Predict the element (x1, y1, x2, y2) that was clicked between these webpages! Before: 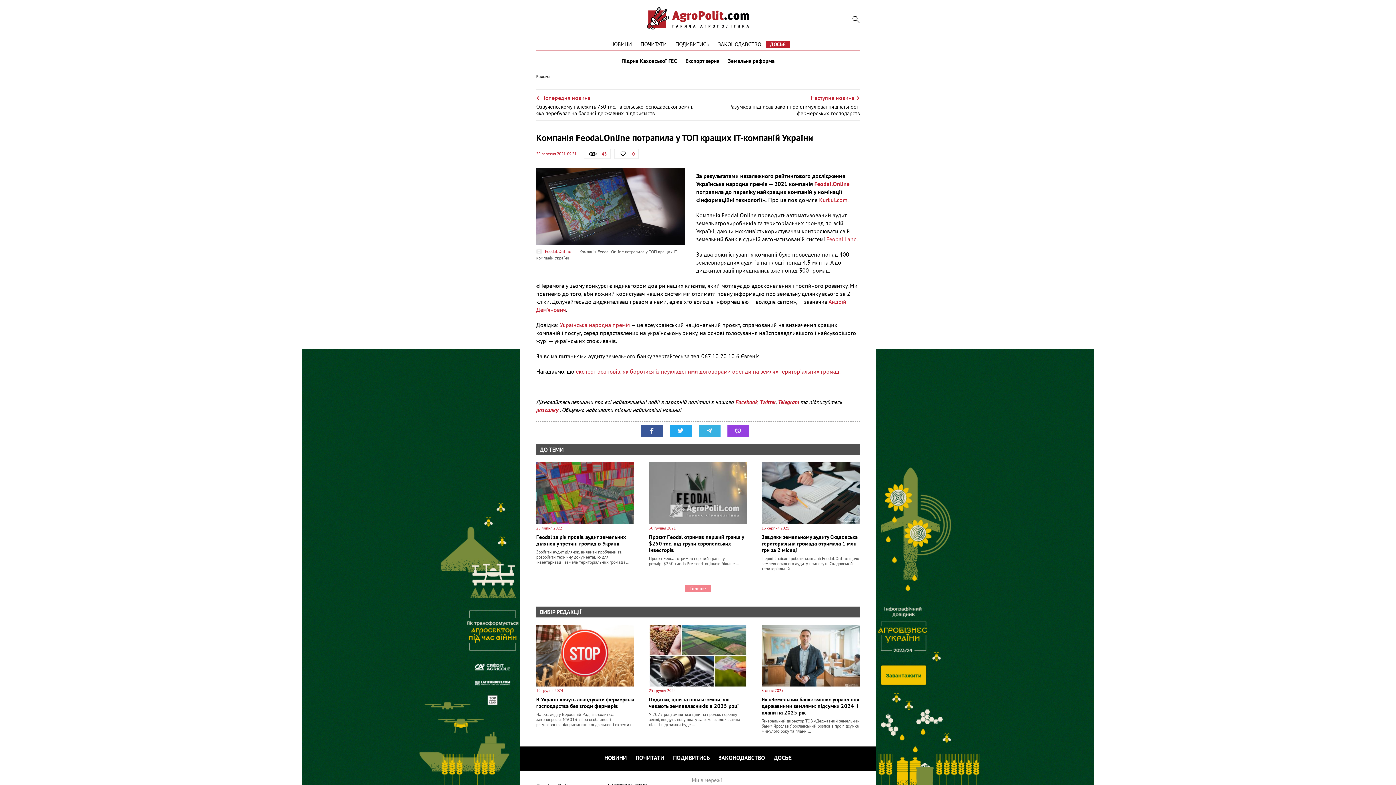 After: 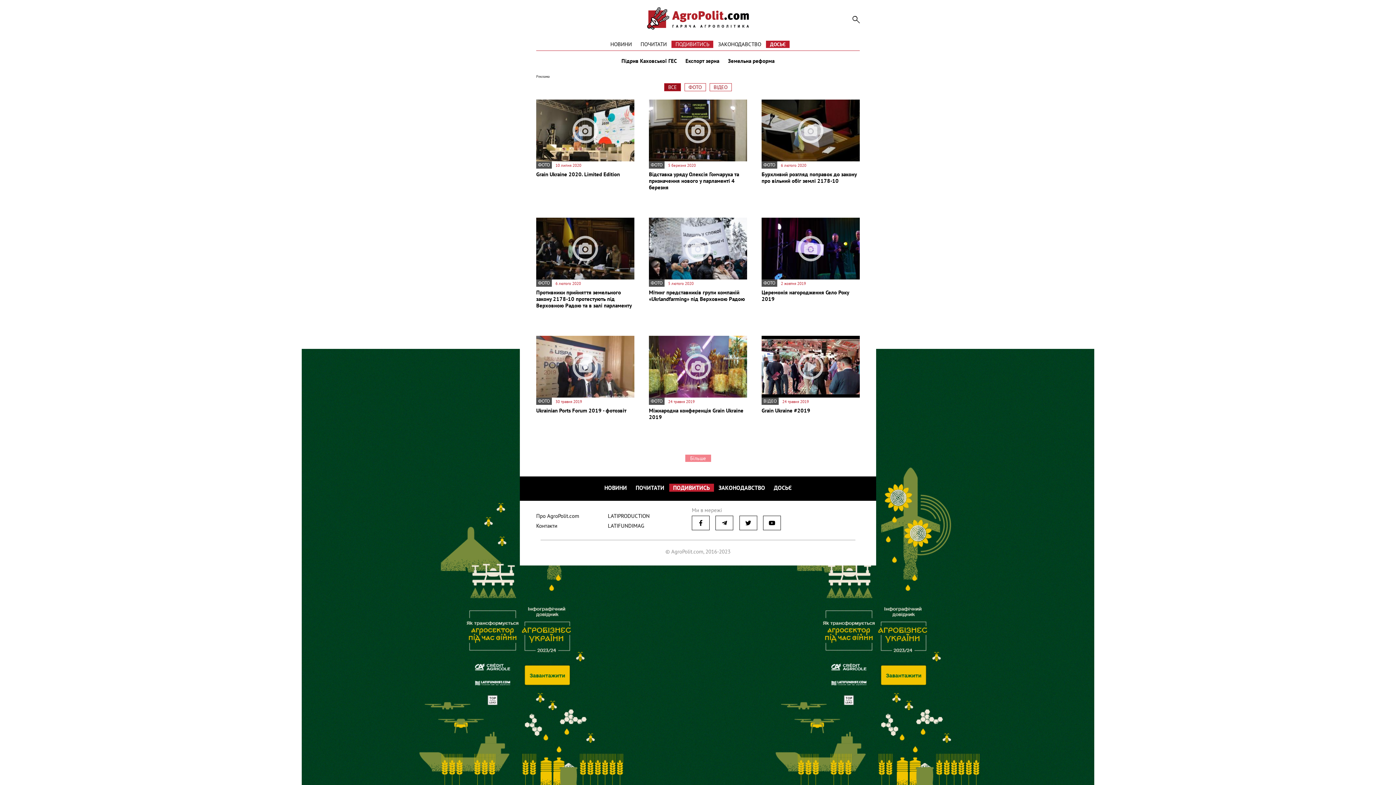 Action: bbox: (669, 754, 714, 762) label: ПОДИВИТИСЬ